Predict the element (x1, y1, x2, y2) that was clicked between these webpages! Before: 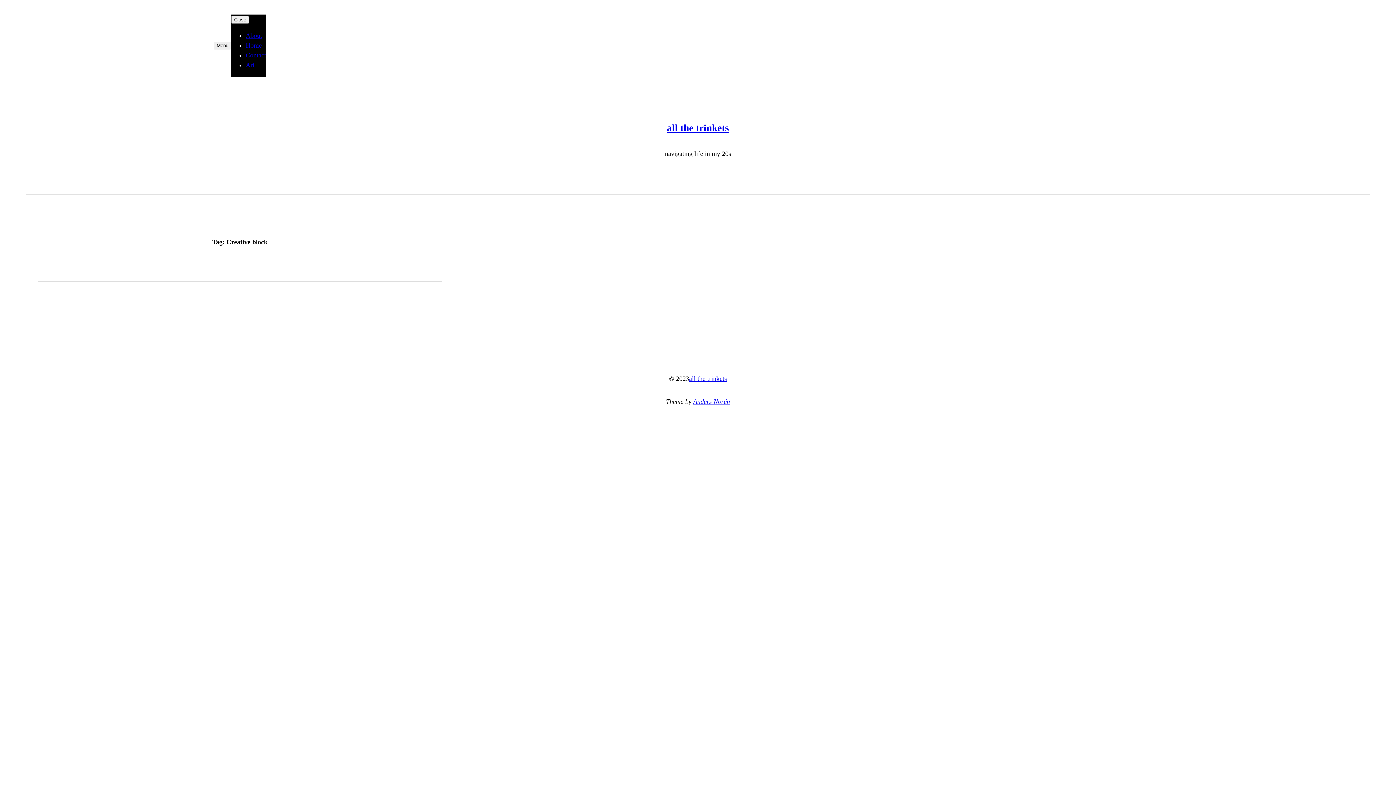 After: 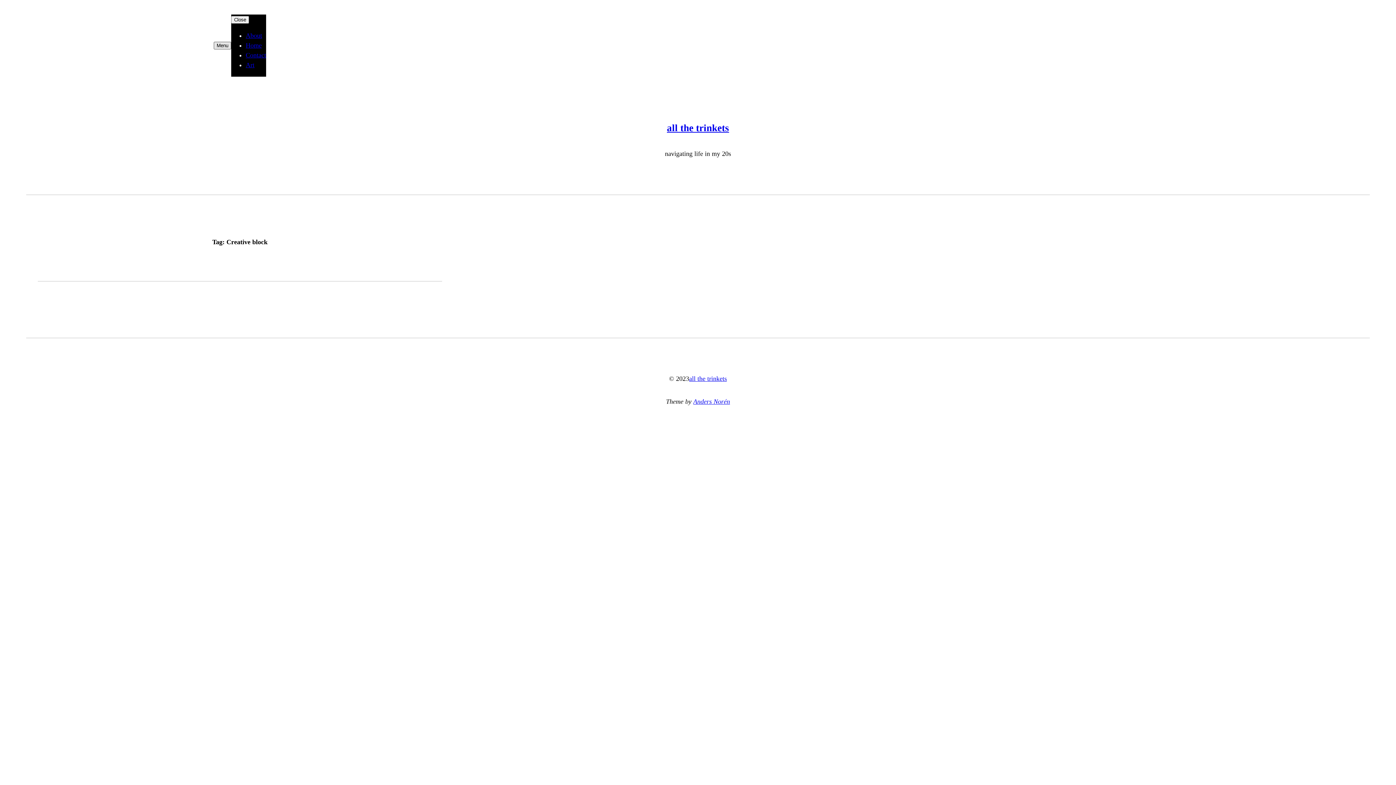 Action: bbox: (213, 41, 231, 49) label: Menu